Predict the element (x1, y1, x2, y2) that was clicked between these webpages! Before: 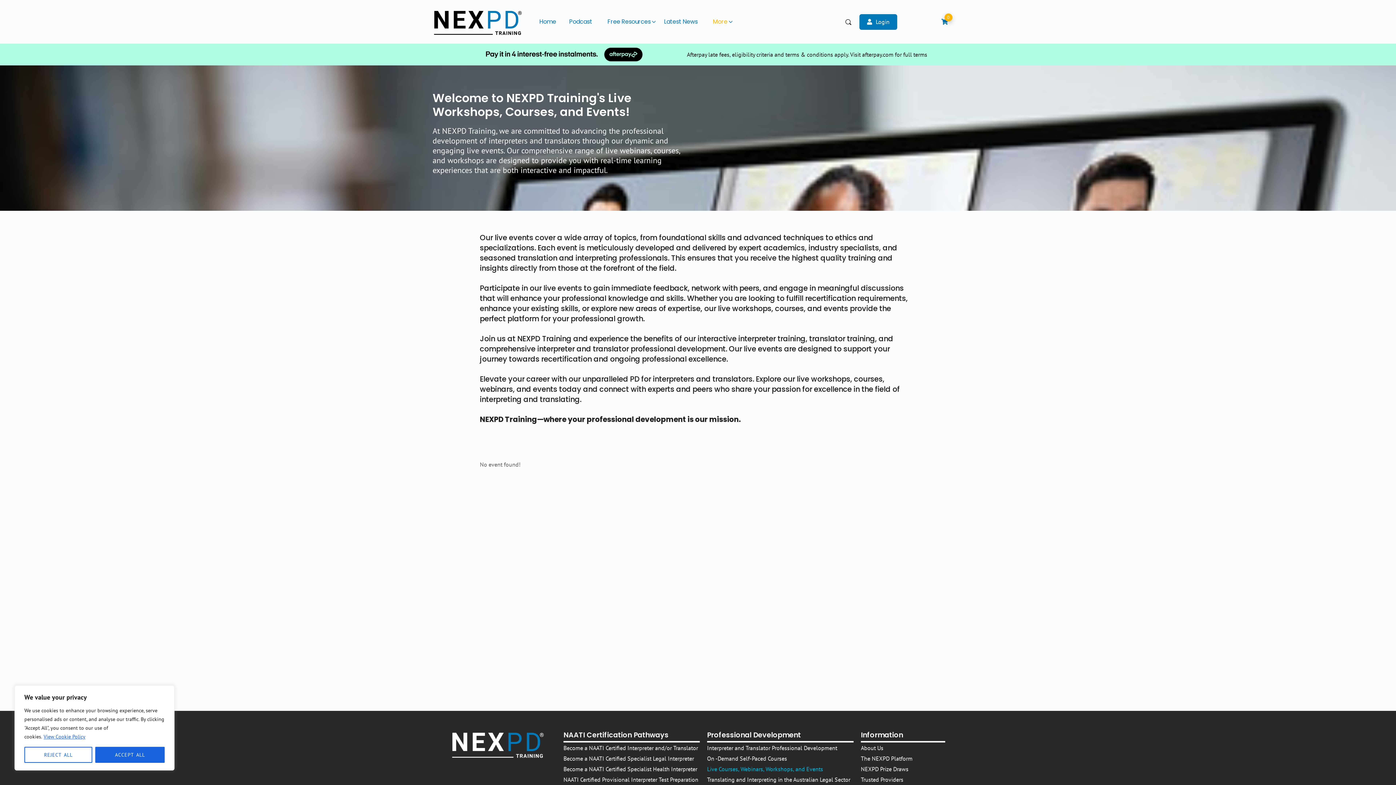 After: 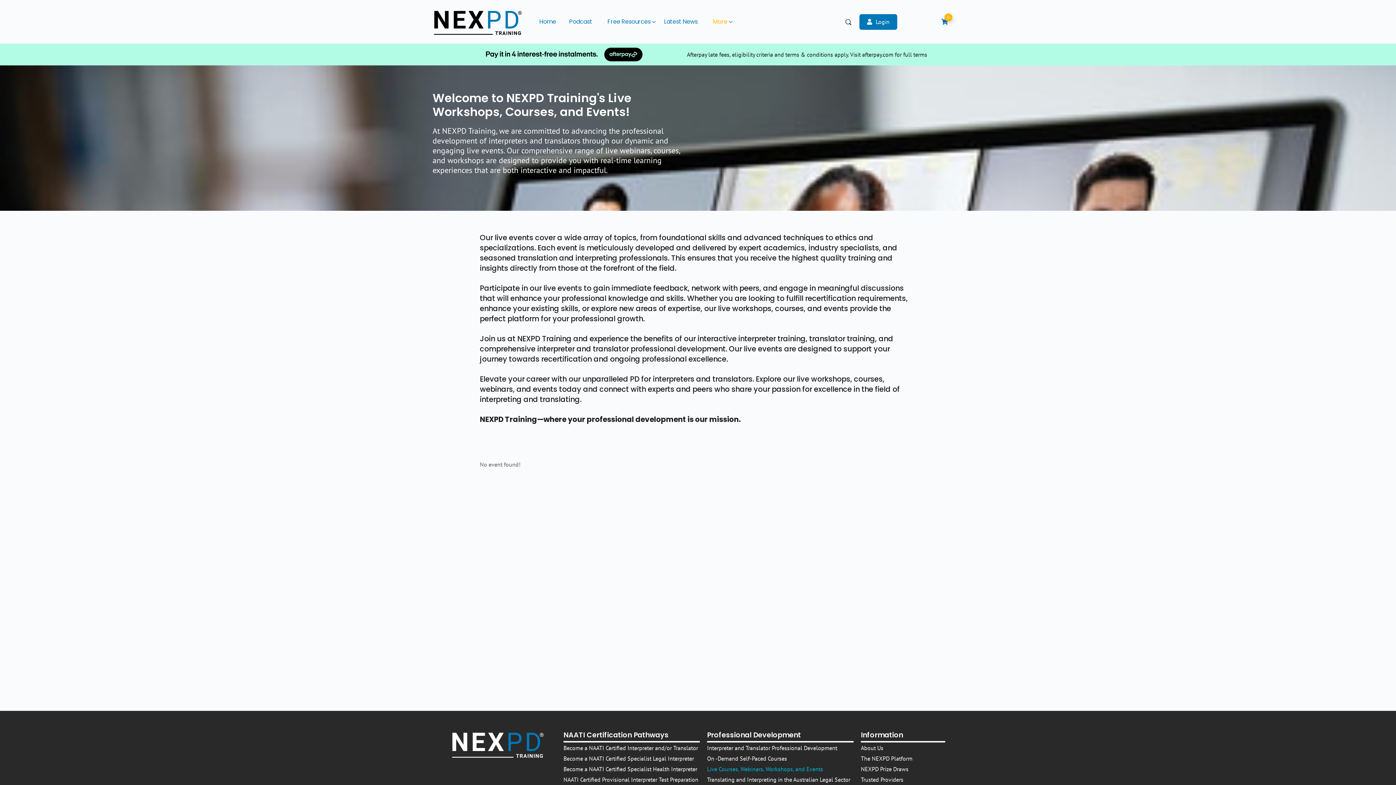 Action: bbox: (24, 747, 92, 763) label: Reject All